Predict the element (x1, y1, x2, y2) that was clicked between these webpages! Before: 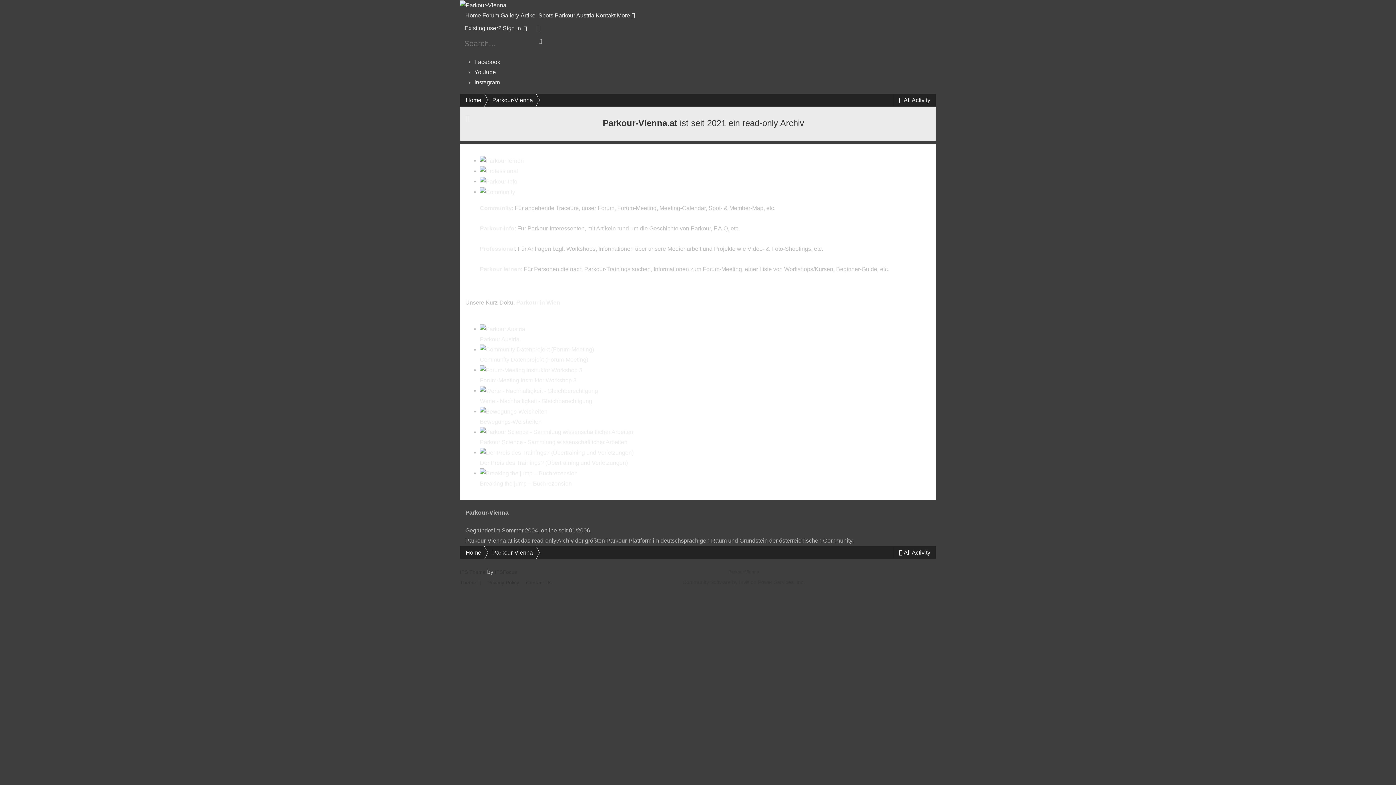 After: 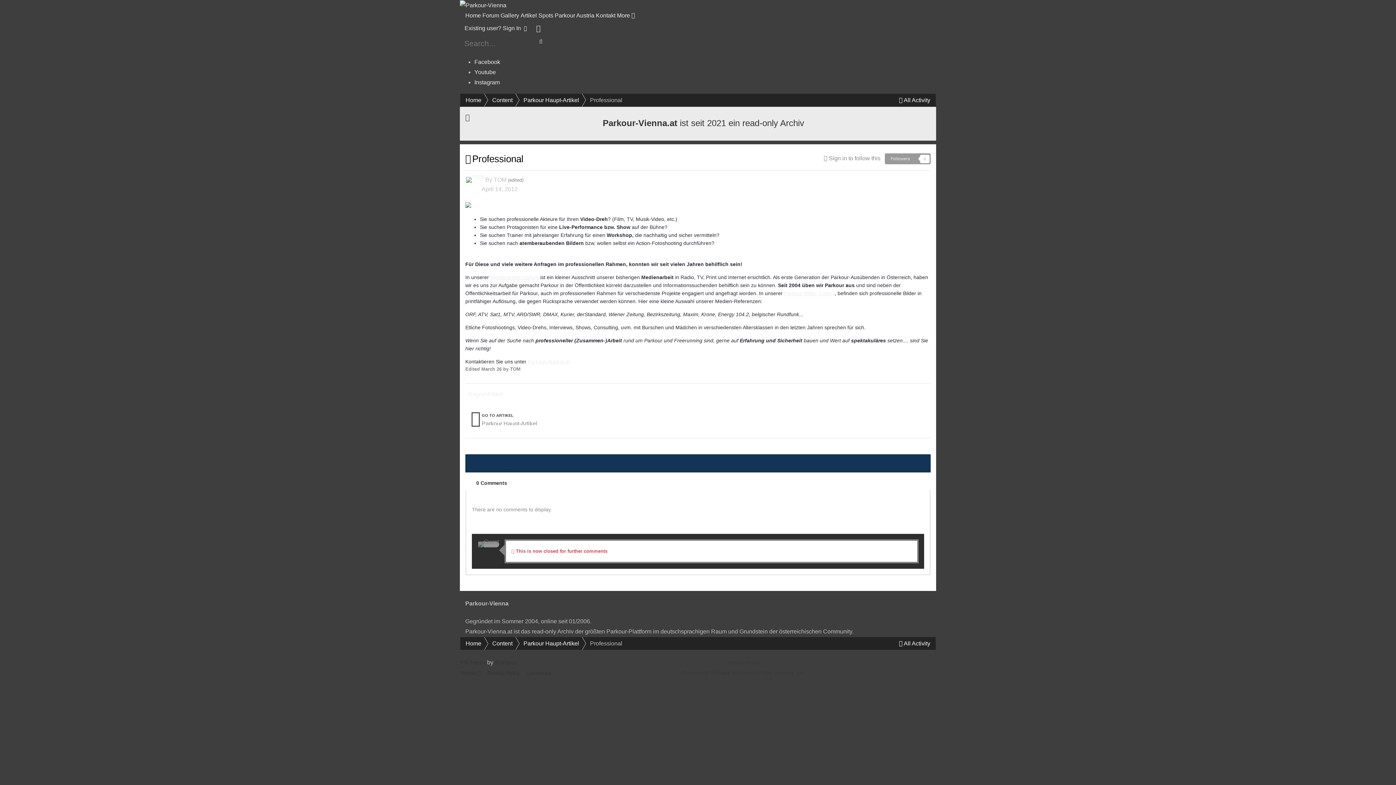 Action: label: Professional bbox: (480, 245, 514, 251)